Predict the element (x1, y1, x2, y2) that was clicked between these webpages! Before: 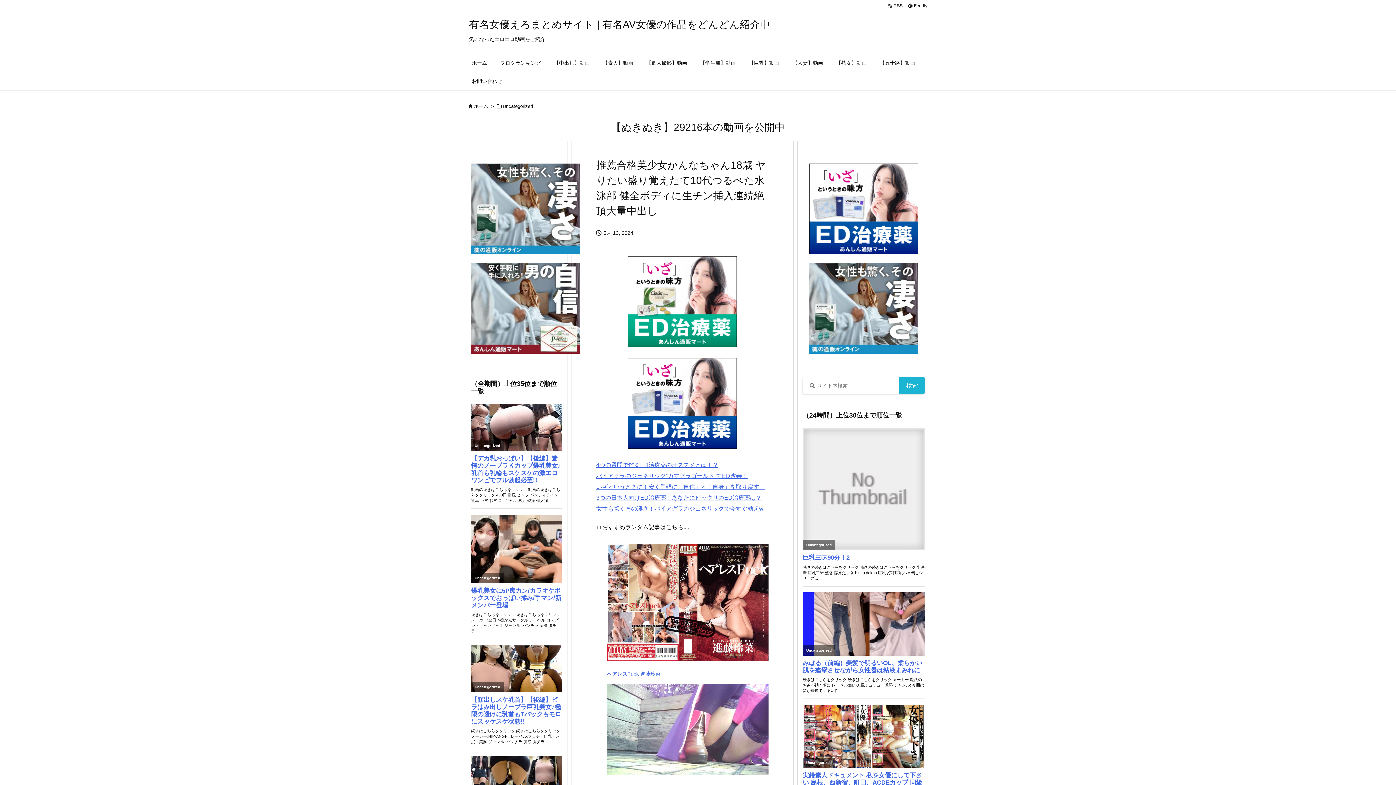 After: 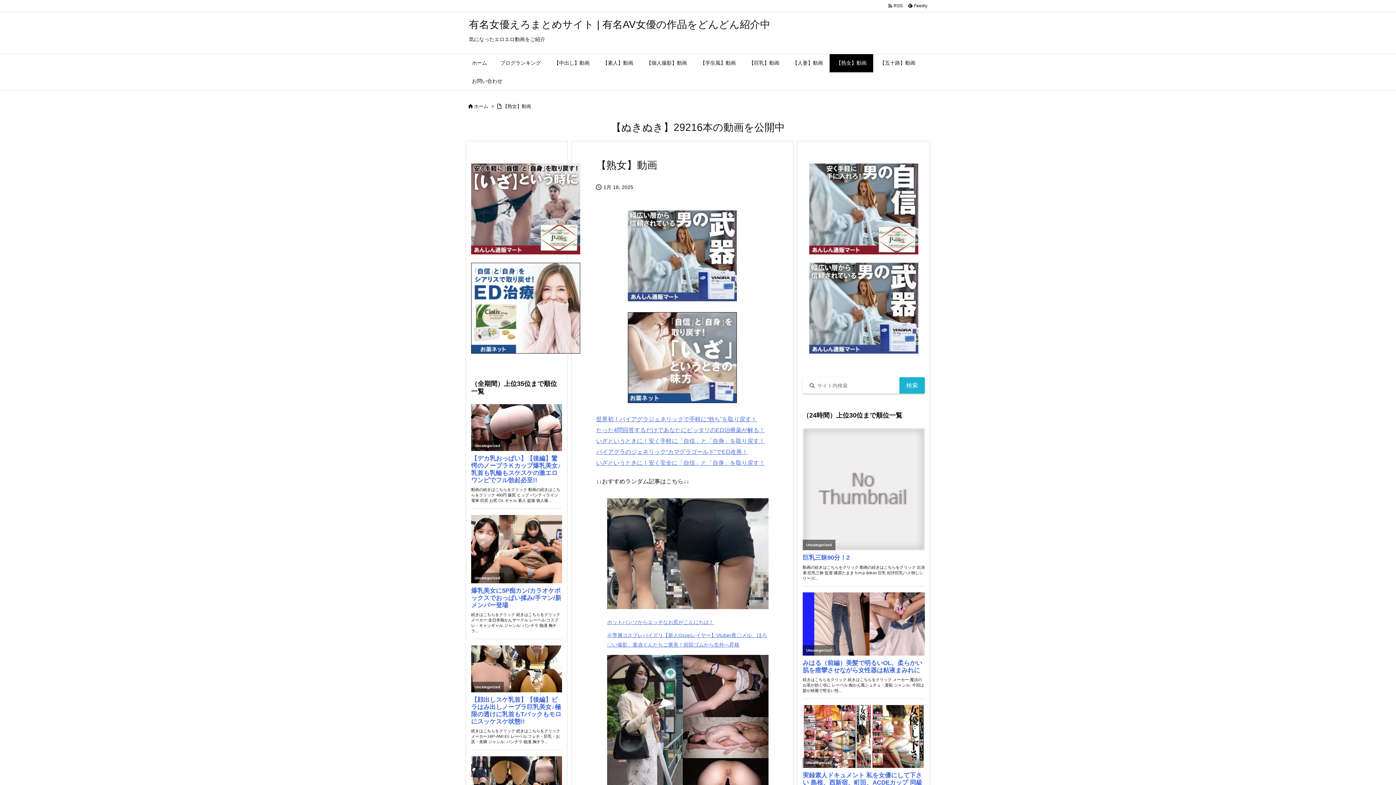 Action: label: 【熟女】動画 bbox: (829, 54, 873, 72)